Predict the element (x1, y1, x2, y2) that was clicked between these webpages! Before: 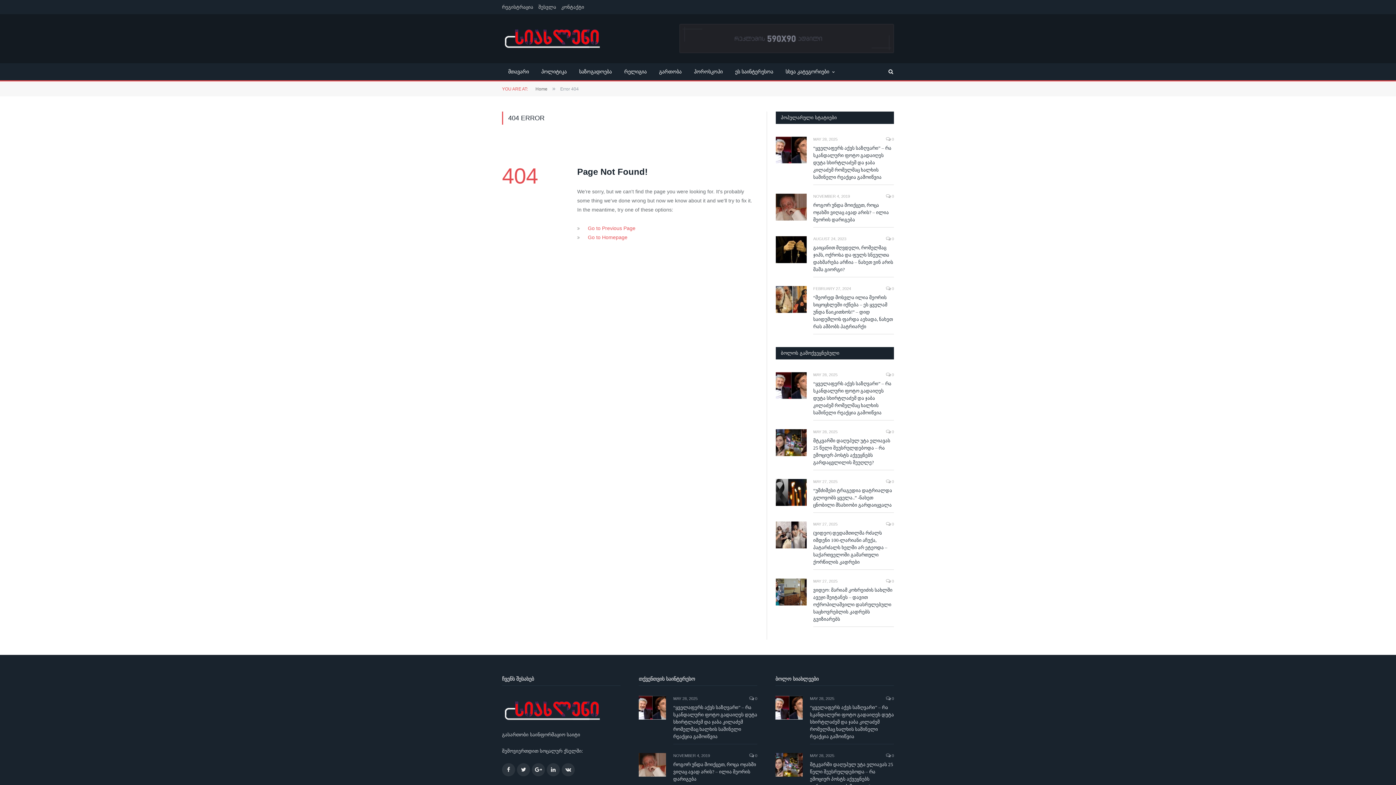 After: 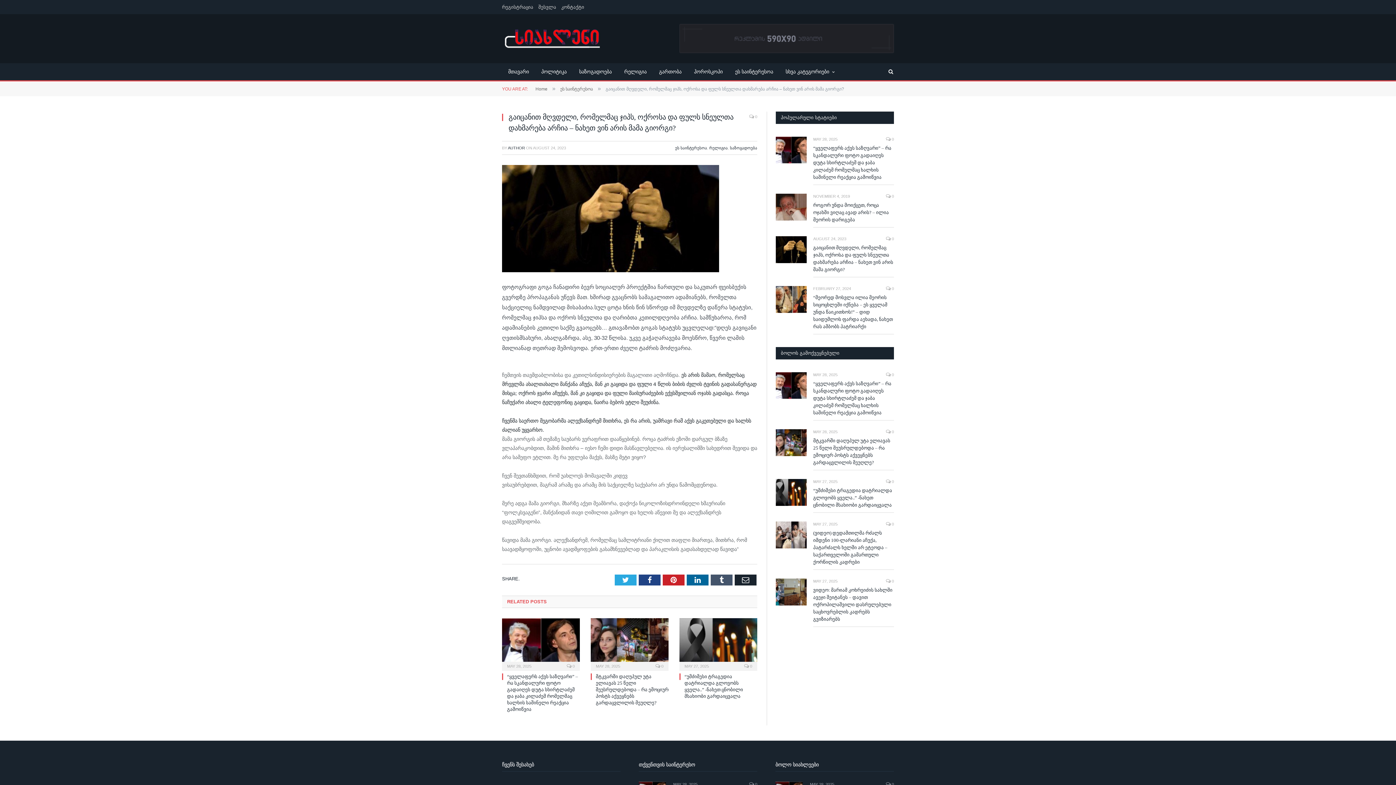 Action: bbox: (776, 236, 806, 263)